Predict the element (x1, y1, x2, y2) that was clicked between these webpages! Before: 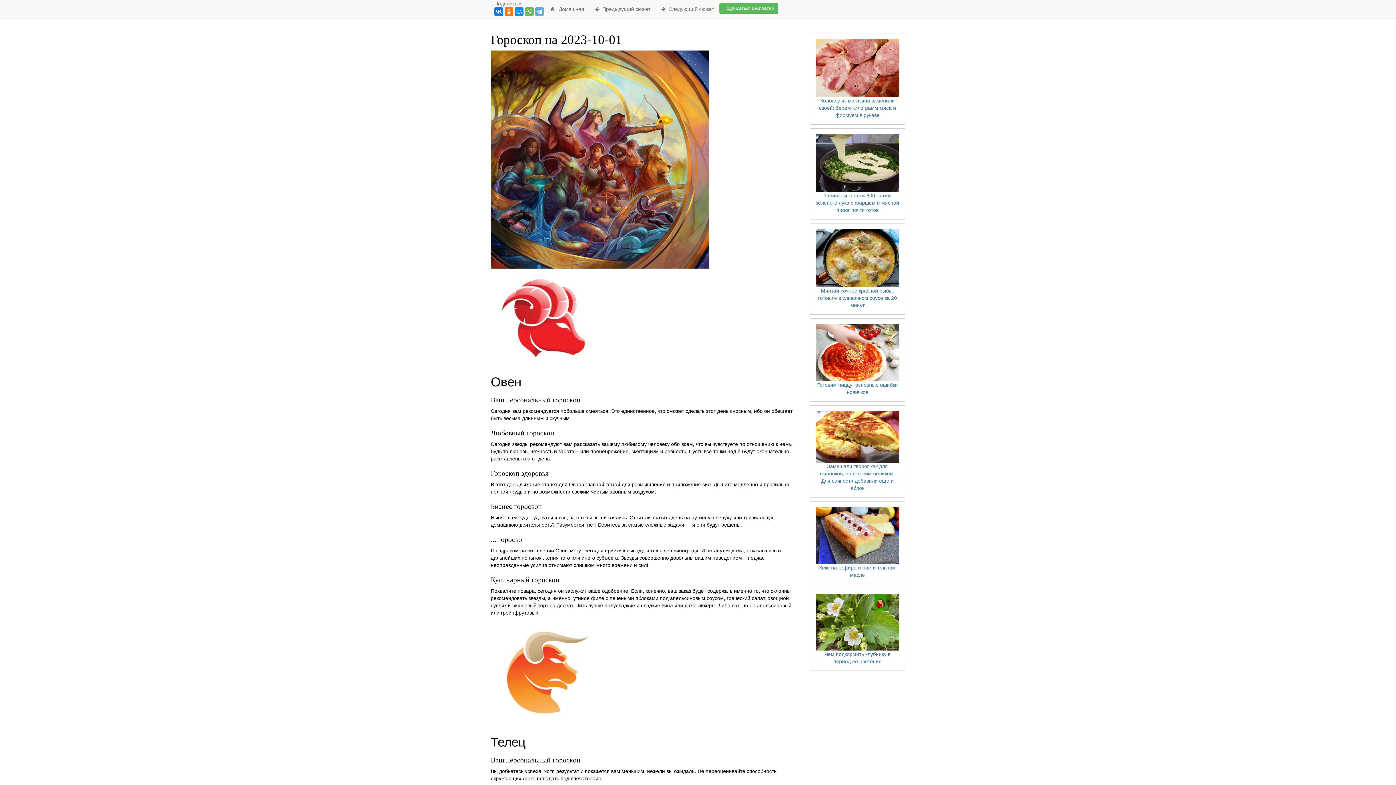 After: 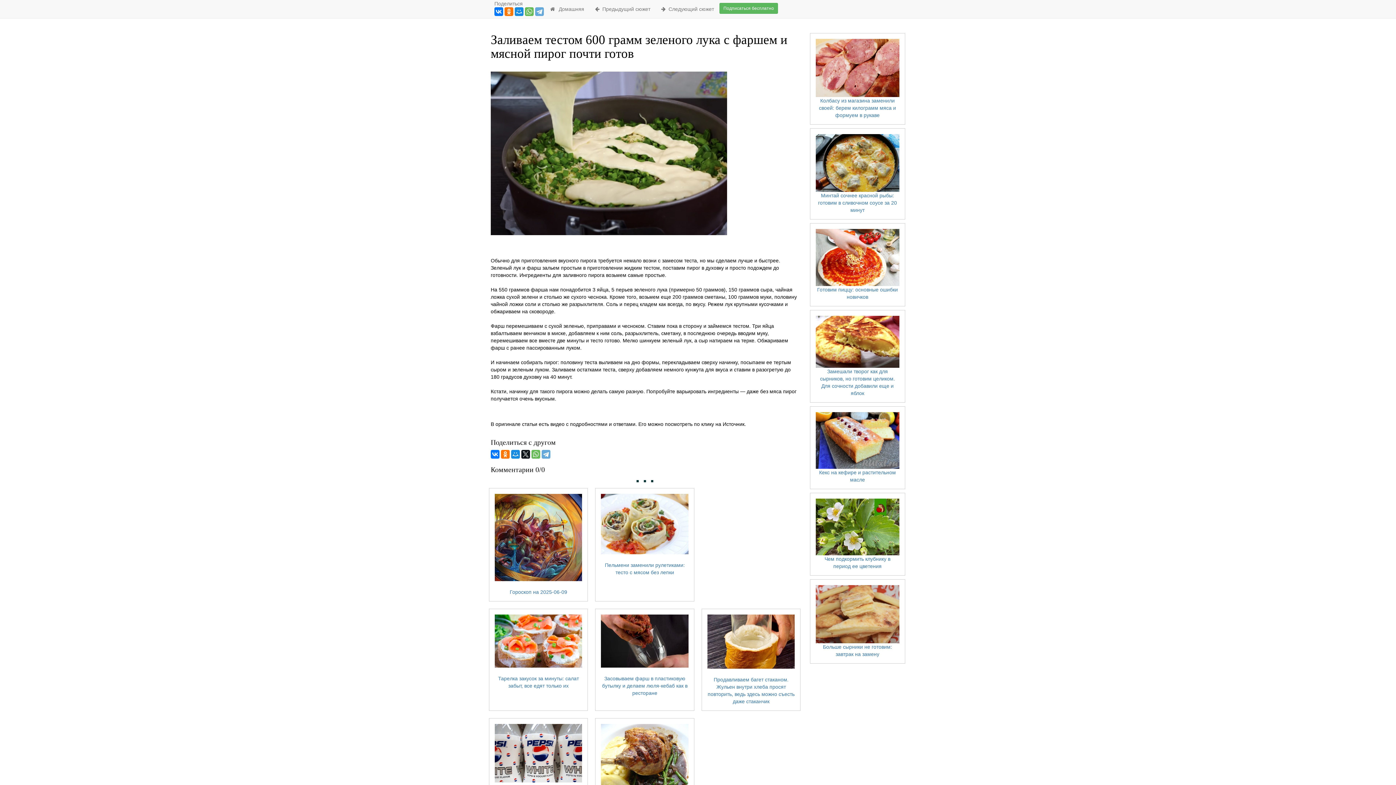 Action: label:  Заливаем тестом 600 грамм зеленого лука с фаршем и мясной пирог почти готов bbox: (815, 159, 899, 213)